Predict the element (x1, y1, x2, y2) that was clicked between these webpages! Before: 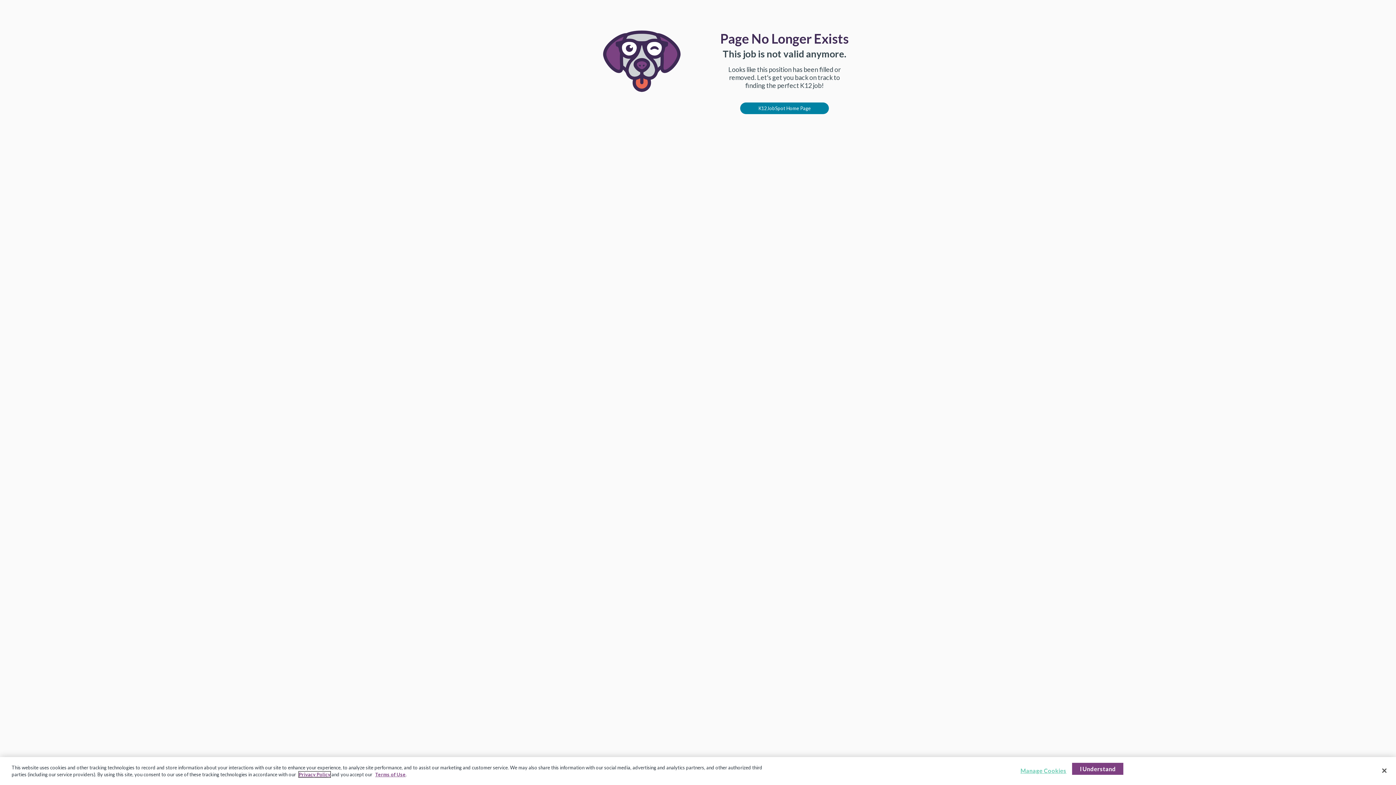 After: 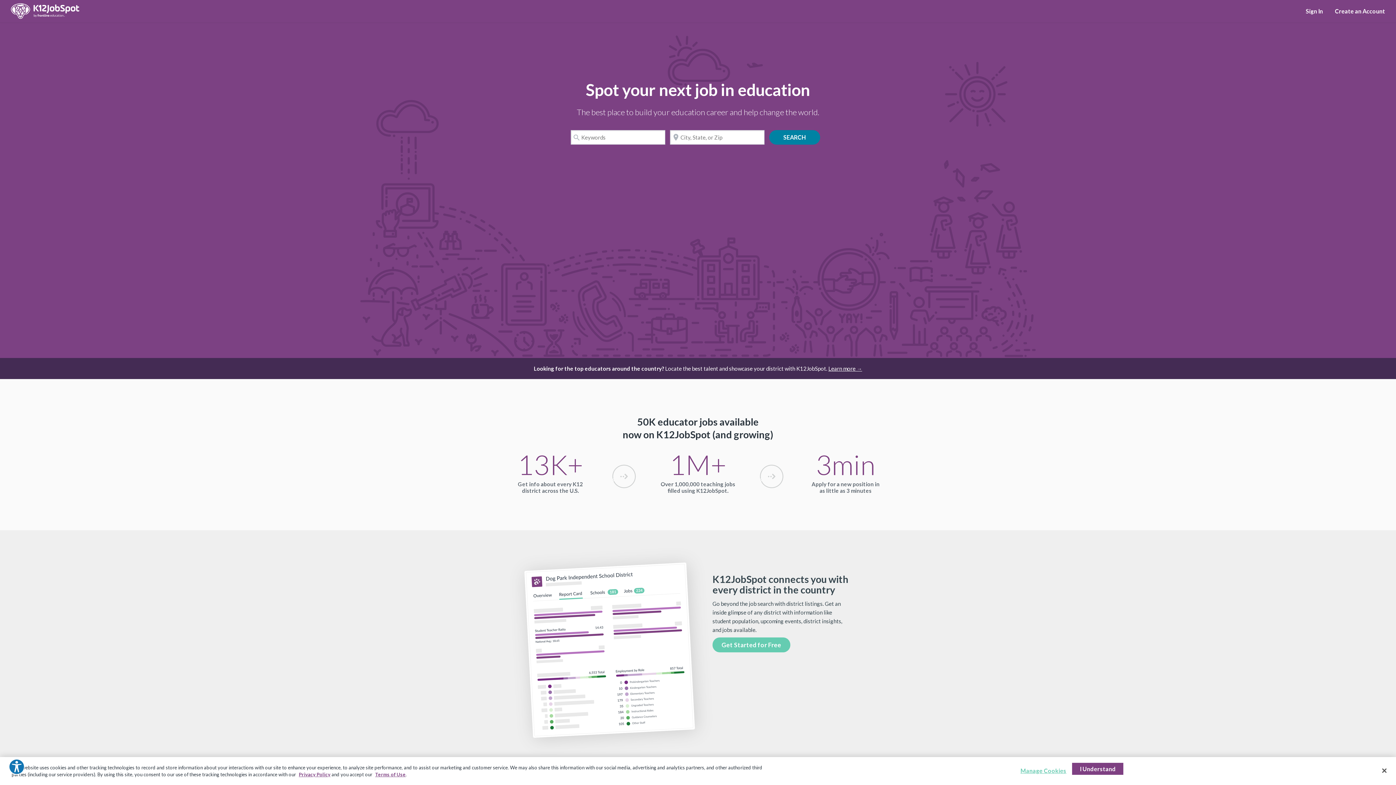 Action: label: K12JobSpot Home Page bbox: (740, 104, 829, 111)